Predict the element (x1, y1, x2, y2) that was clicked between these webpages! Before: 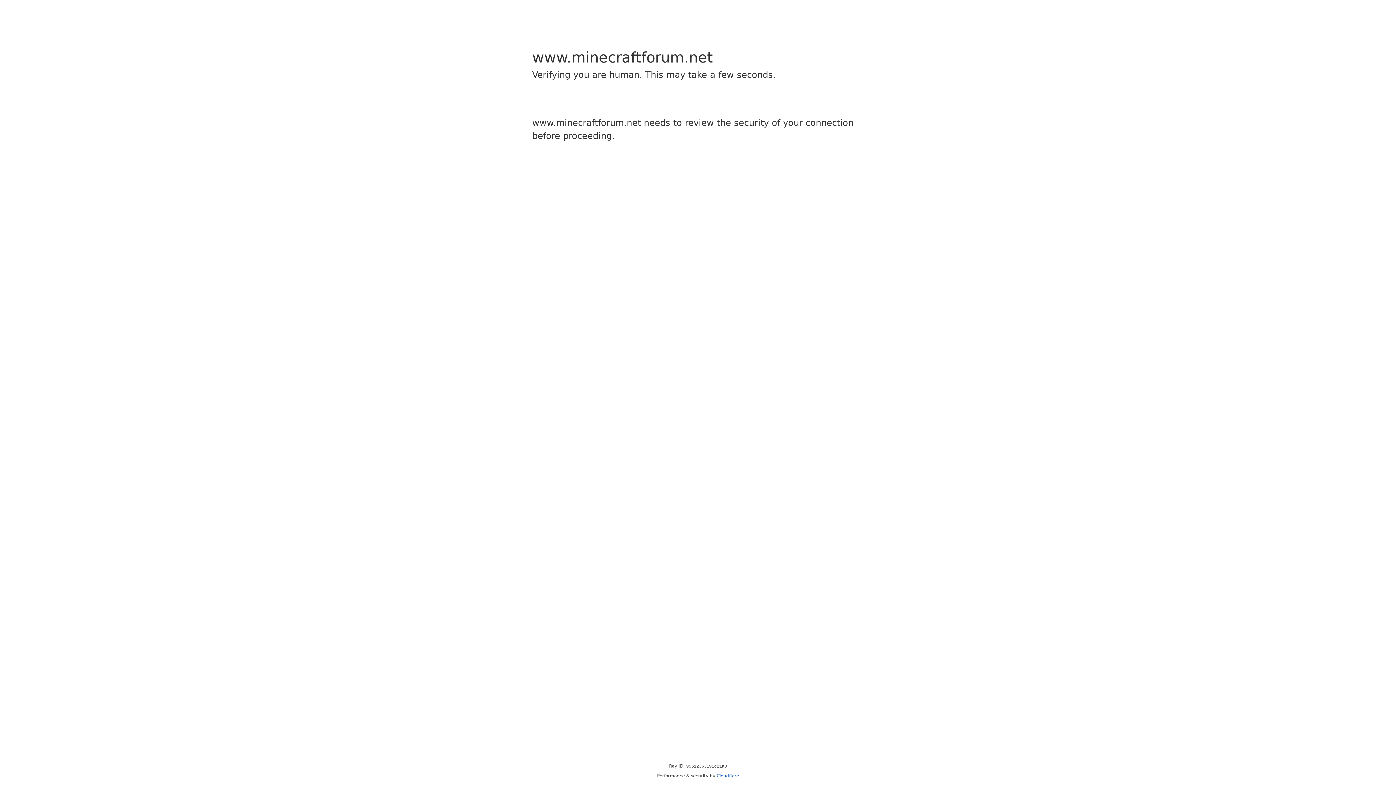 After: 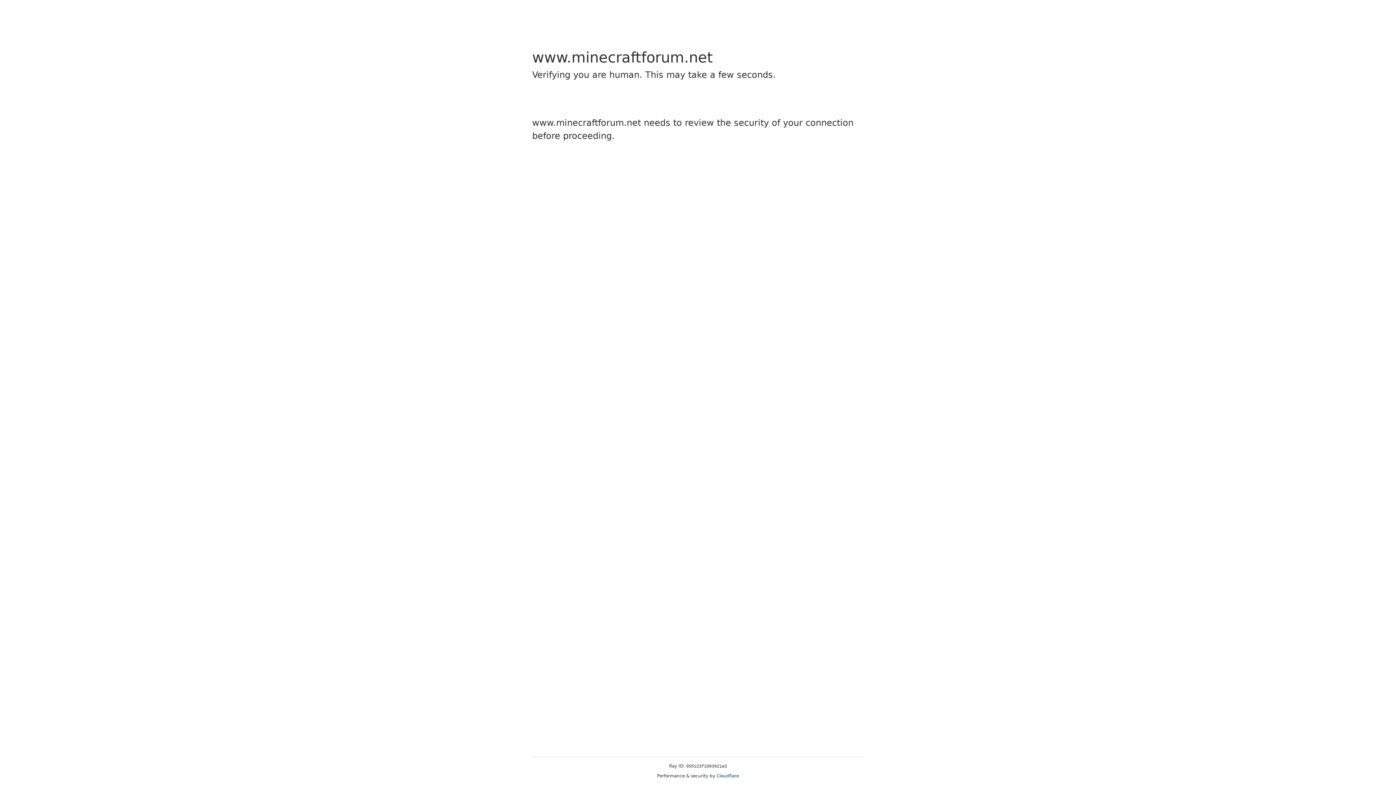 Action: label: Cloudflare bbox: (716, 773, 739, 778)